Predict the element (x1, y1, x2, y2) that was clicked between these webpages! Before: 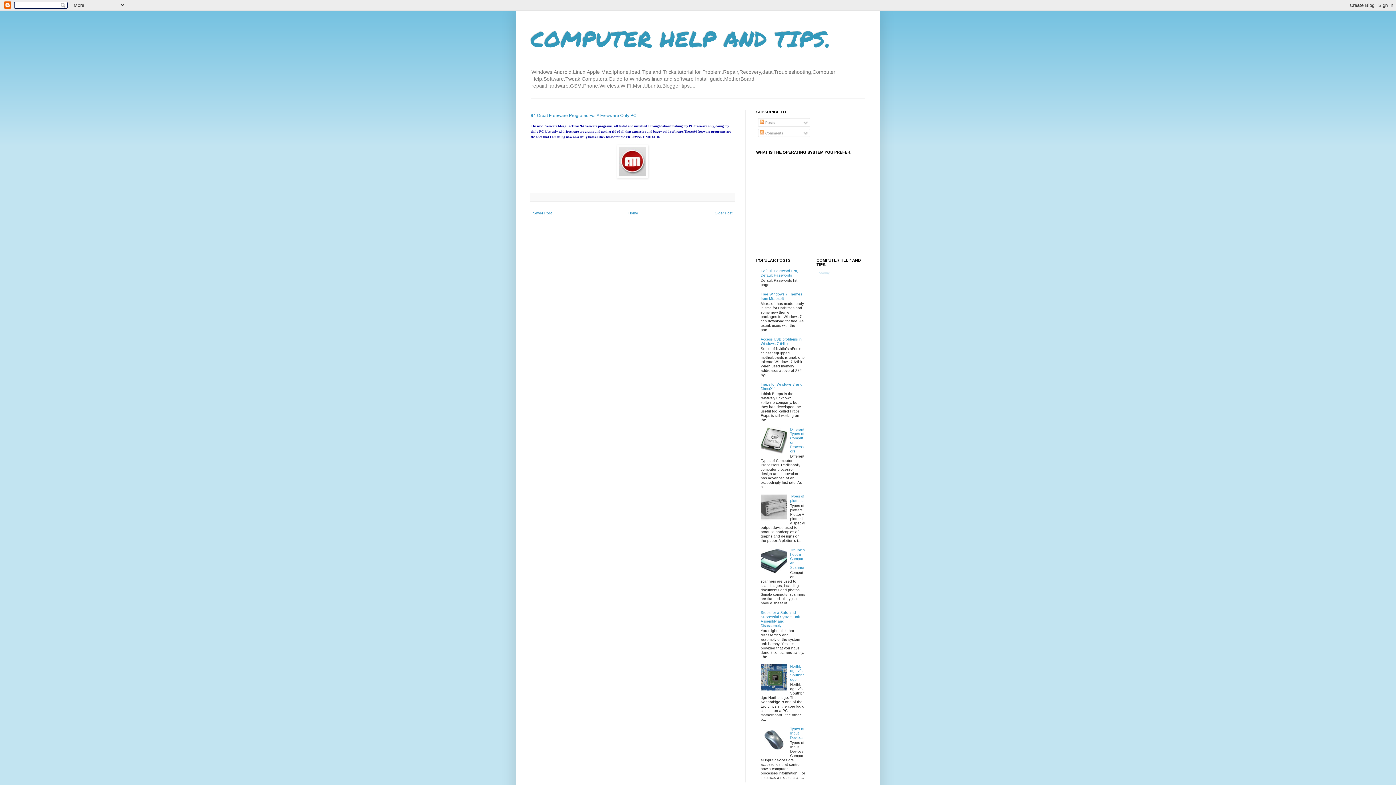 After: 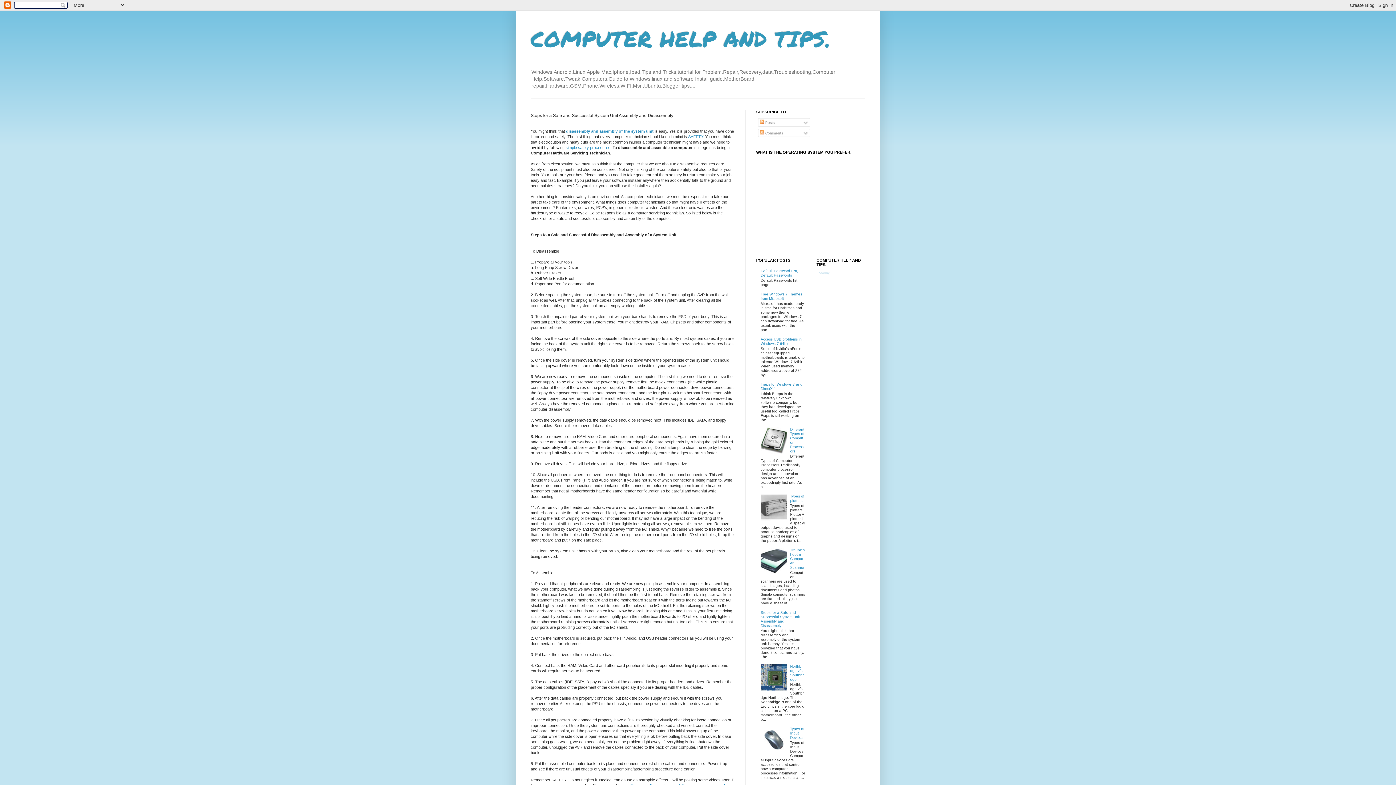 Action: label: Steps for a Safe and Successful System Unit Assembly and Disassembly bbox: (760, 610, 800, 628)